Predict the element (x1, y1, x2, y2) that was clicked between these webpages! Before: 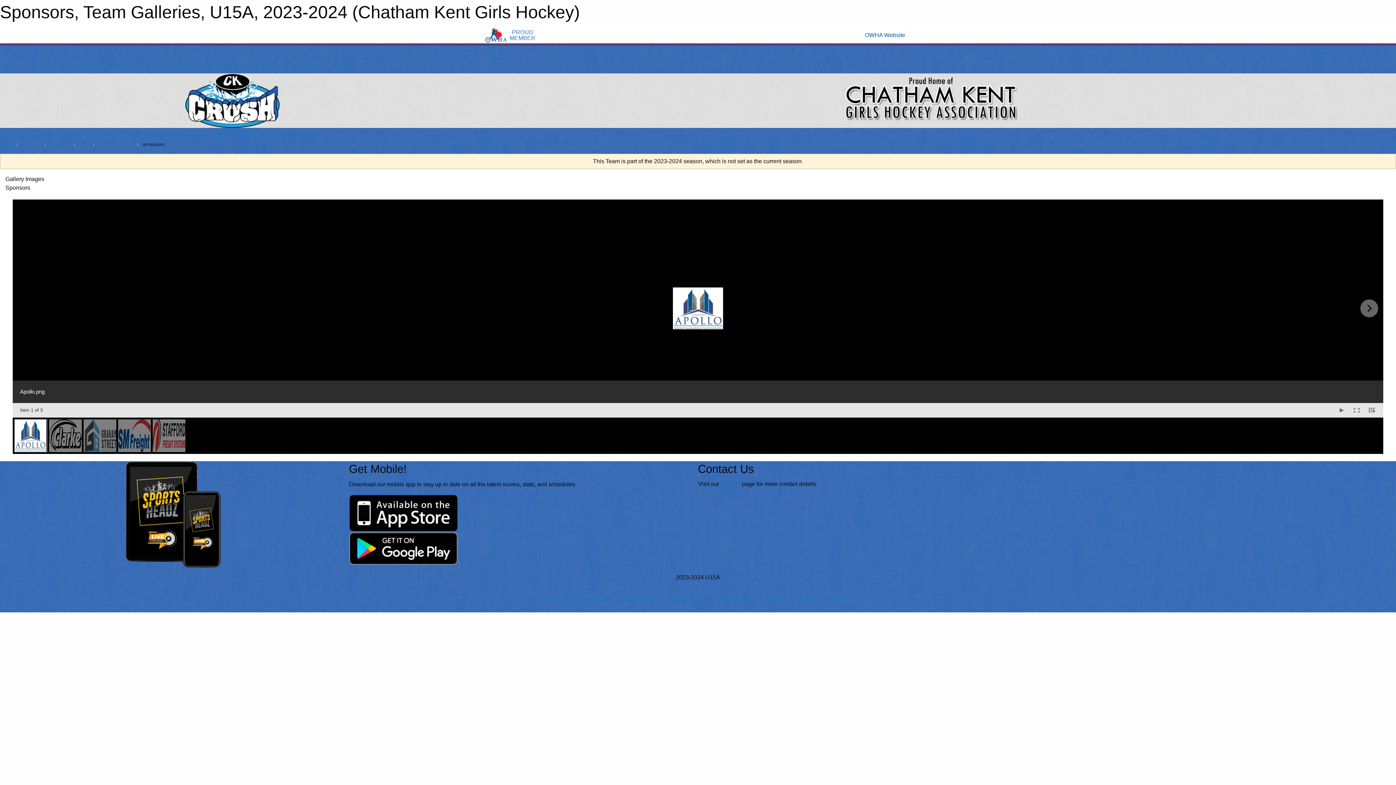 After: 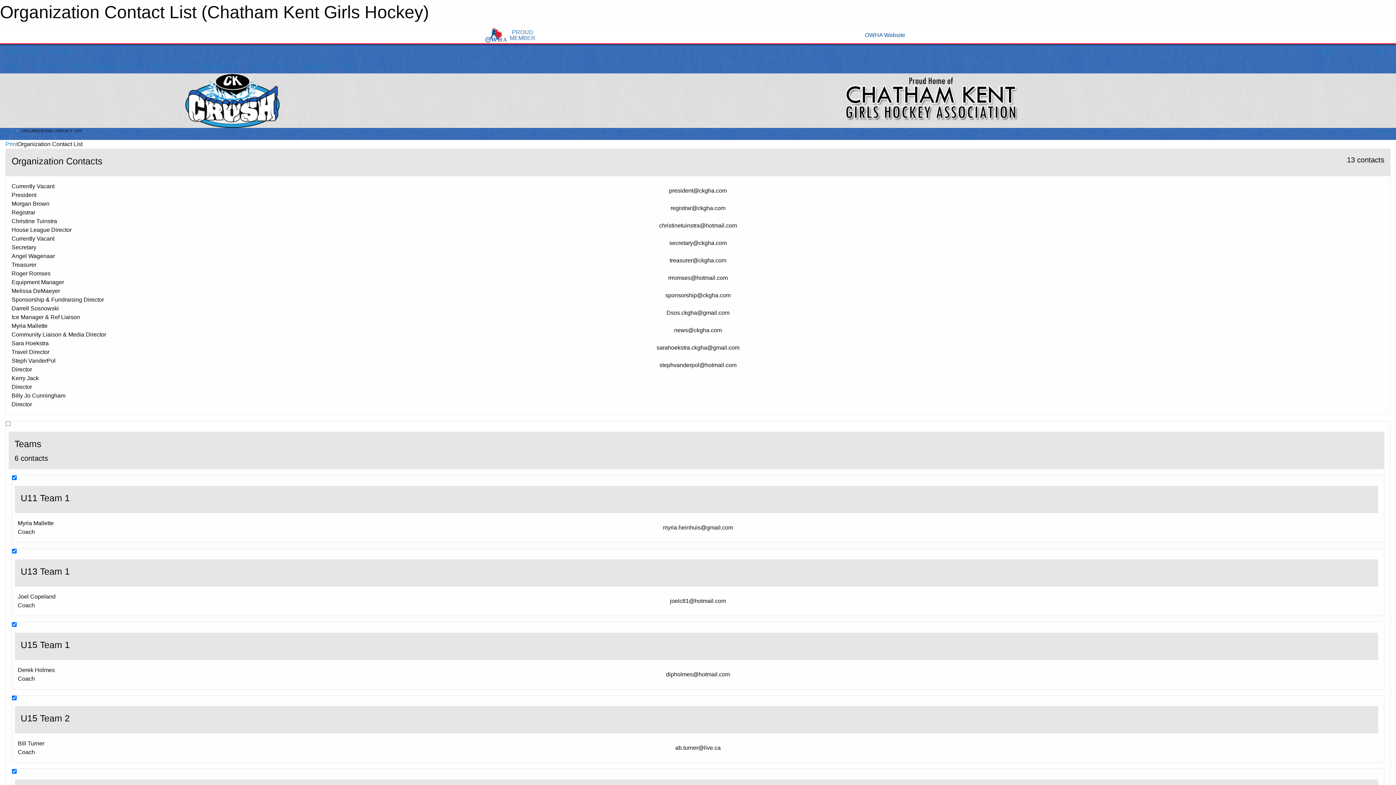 Action: label: Contact bbox: (786, 593, 818, 607)